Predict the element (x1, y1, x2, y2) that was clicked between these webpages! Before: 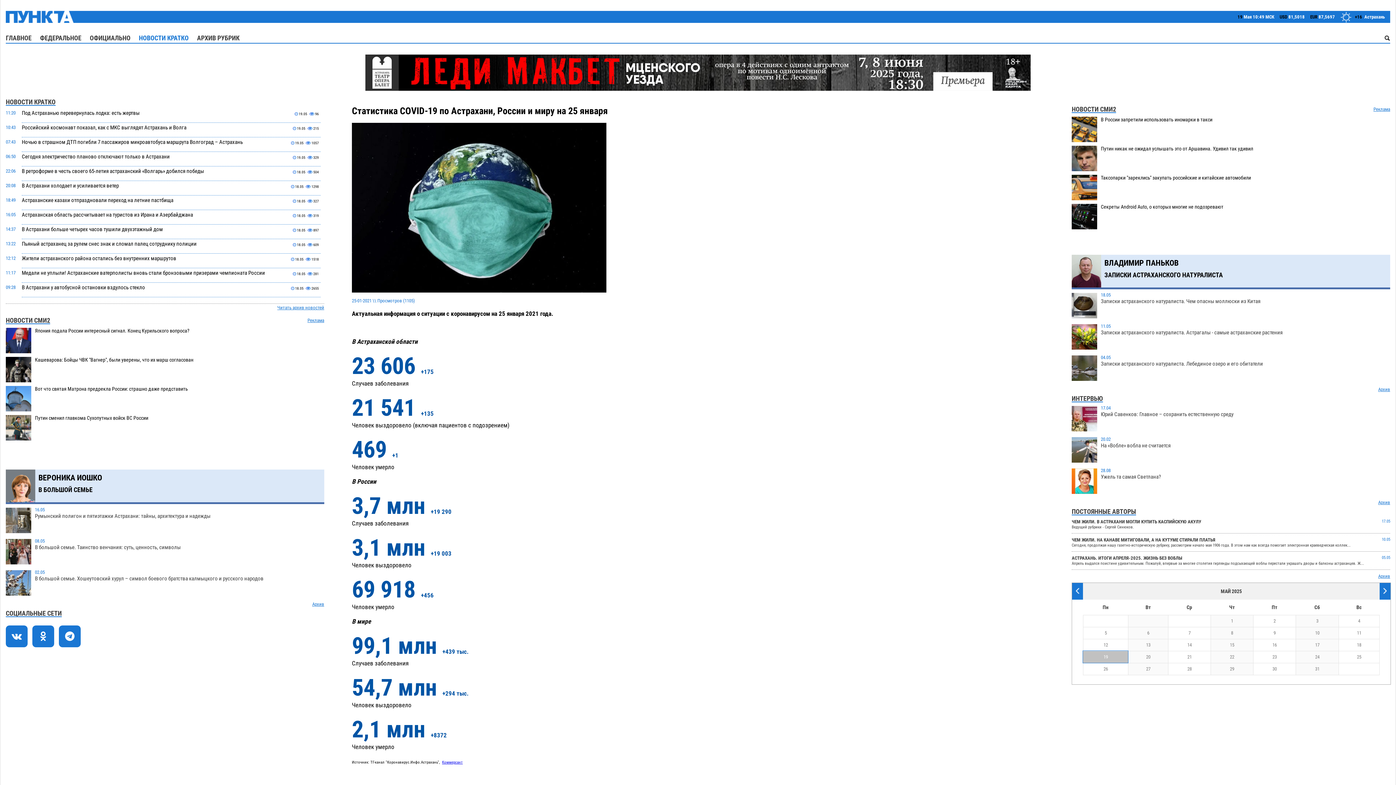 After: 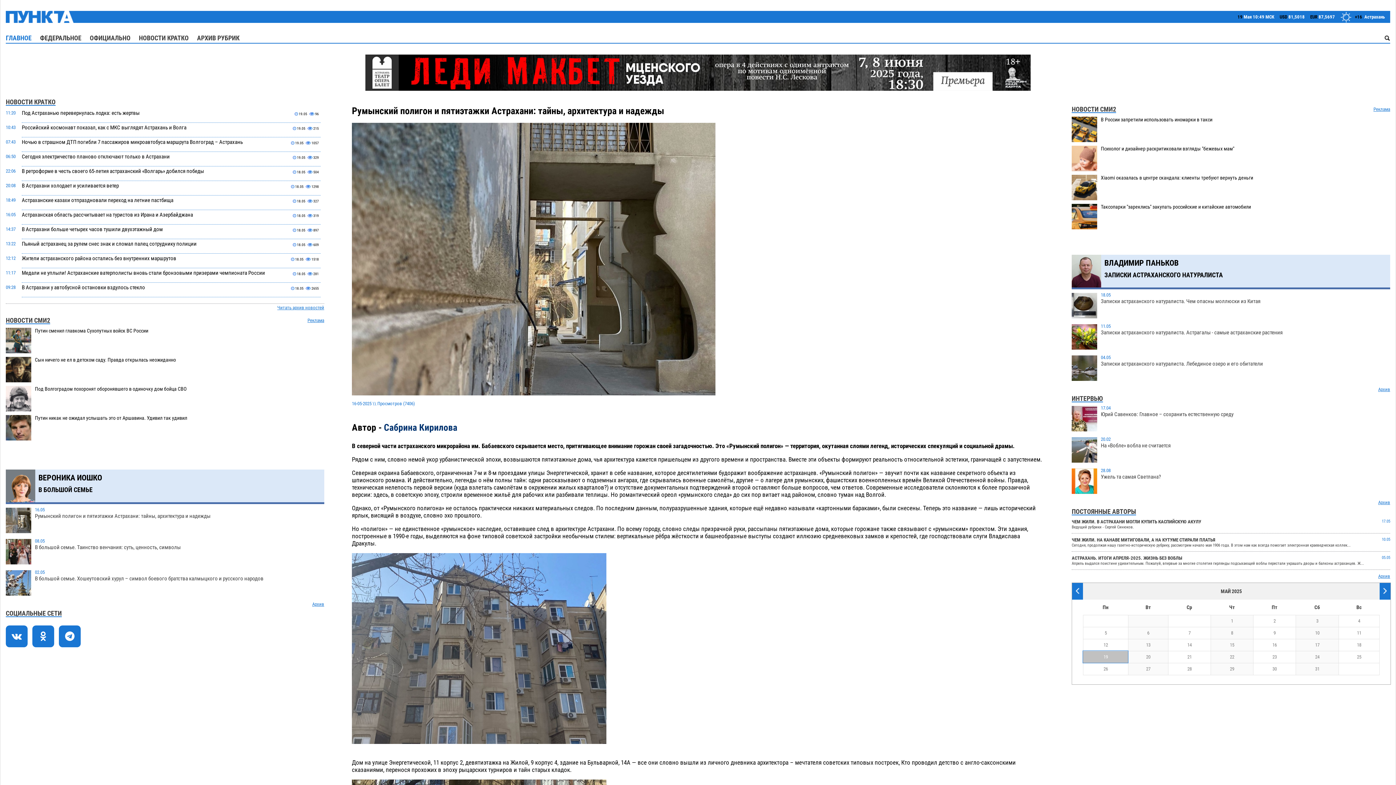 Action: bbox: (5, 508, 31, 534)